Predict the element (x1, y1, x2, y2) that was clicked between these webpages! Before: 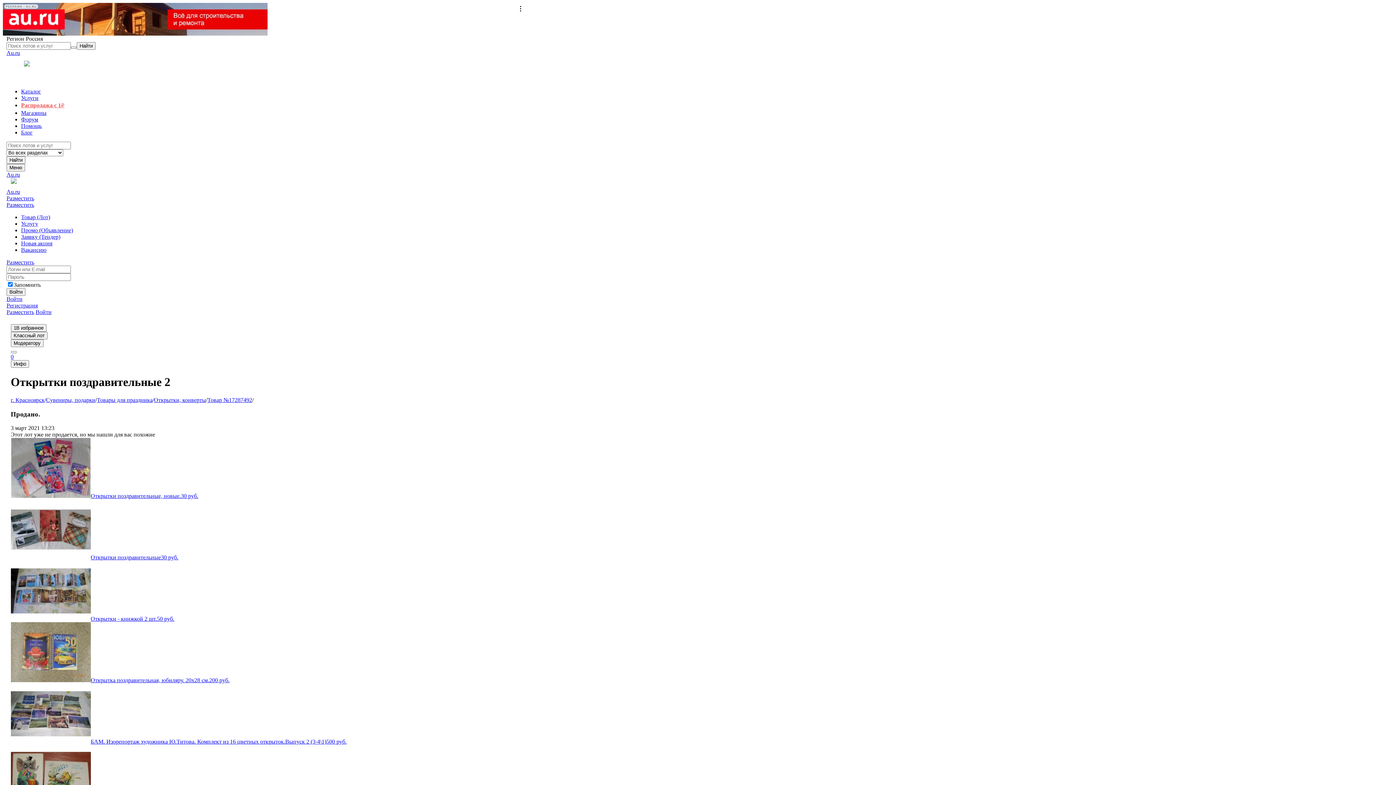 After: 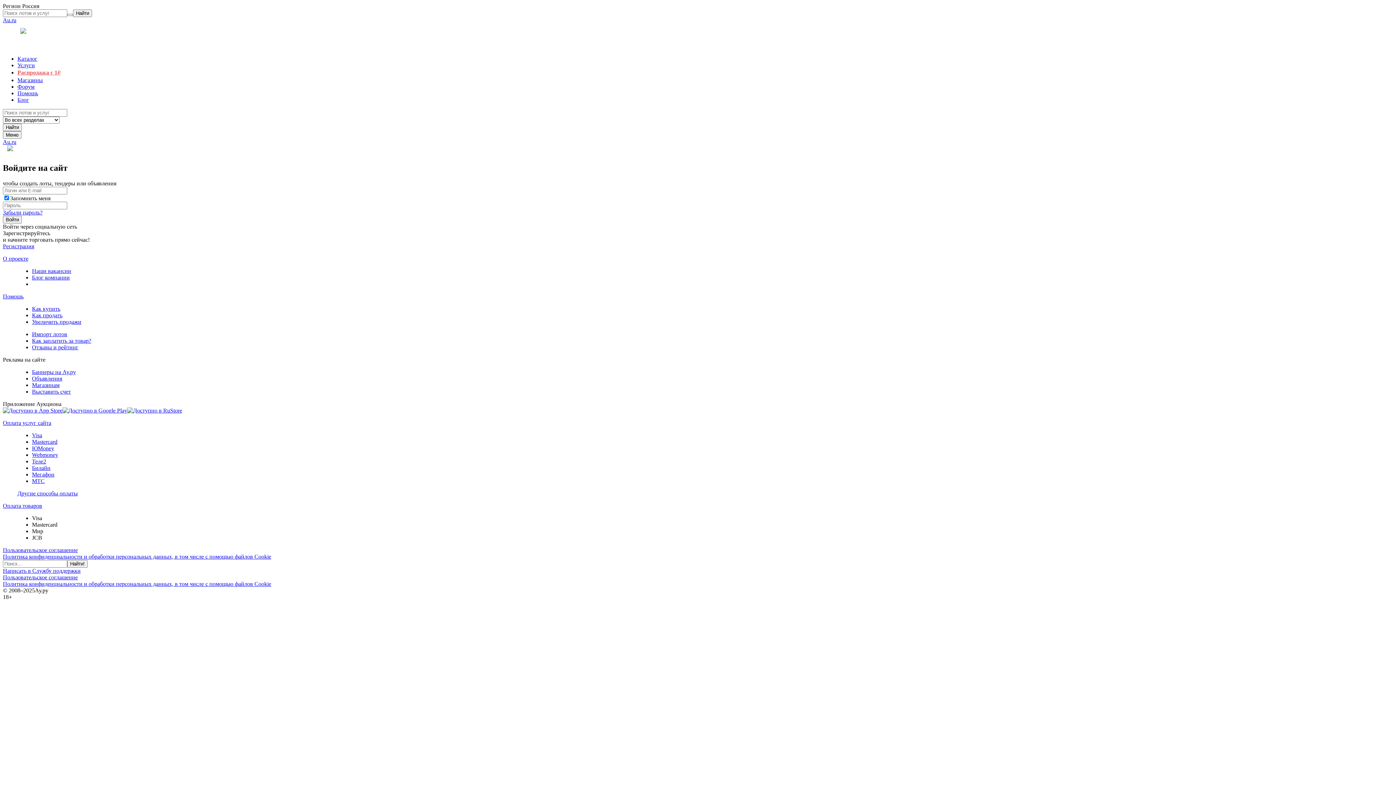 Action: bbox: (6, 259, 34, 265) label: Разместить